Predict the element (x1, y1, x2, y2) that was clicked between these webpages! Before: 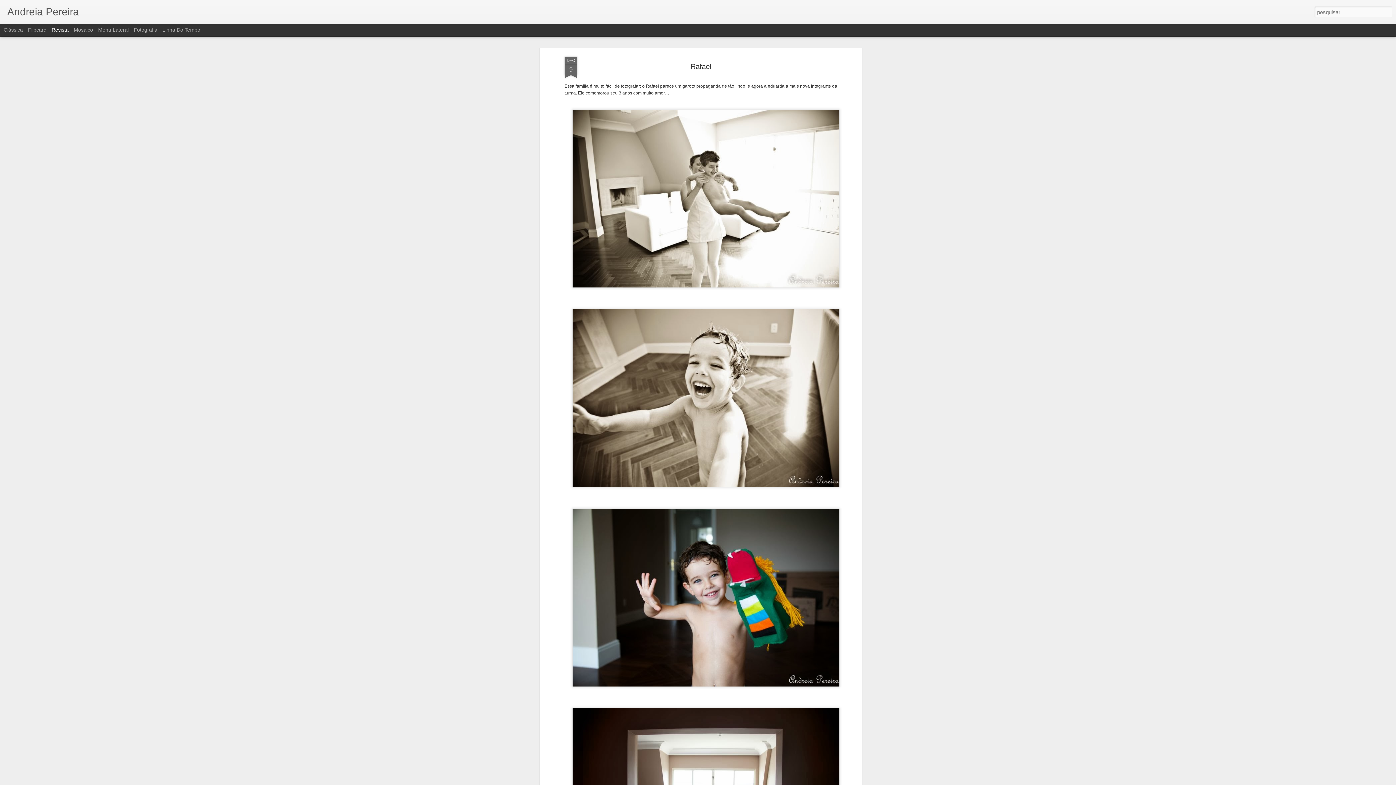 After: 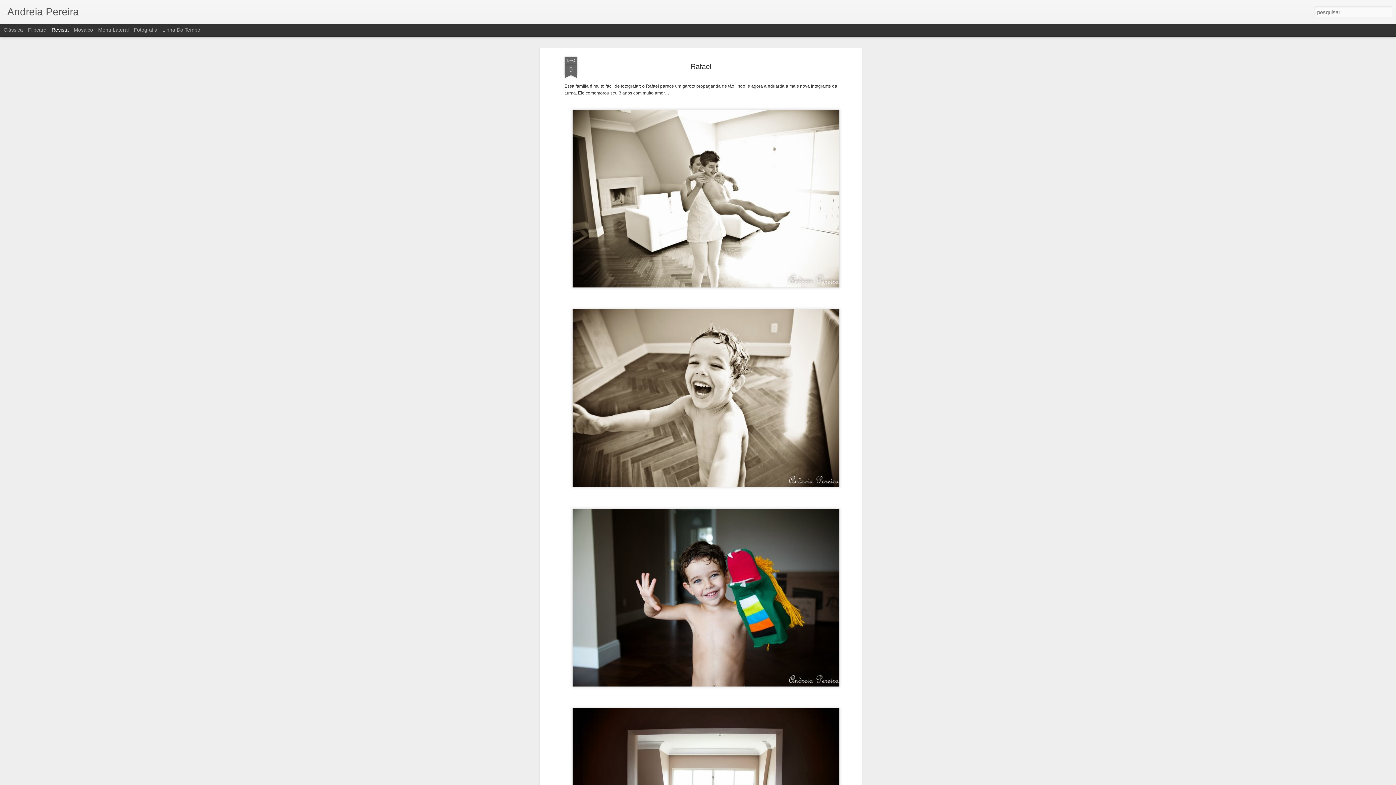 Action: label: Rafael bbox: (690, 61, 711, 69)